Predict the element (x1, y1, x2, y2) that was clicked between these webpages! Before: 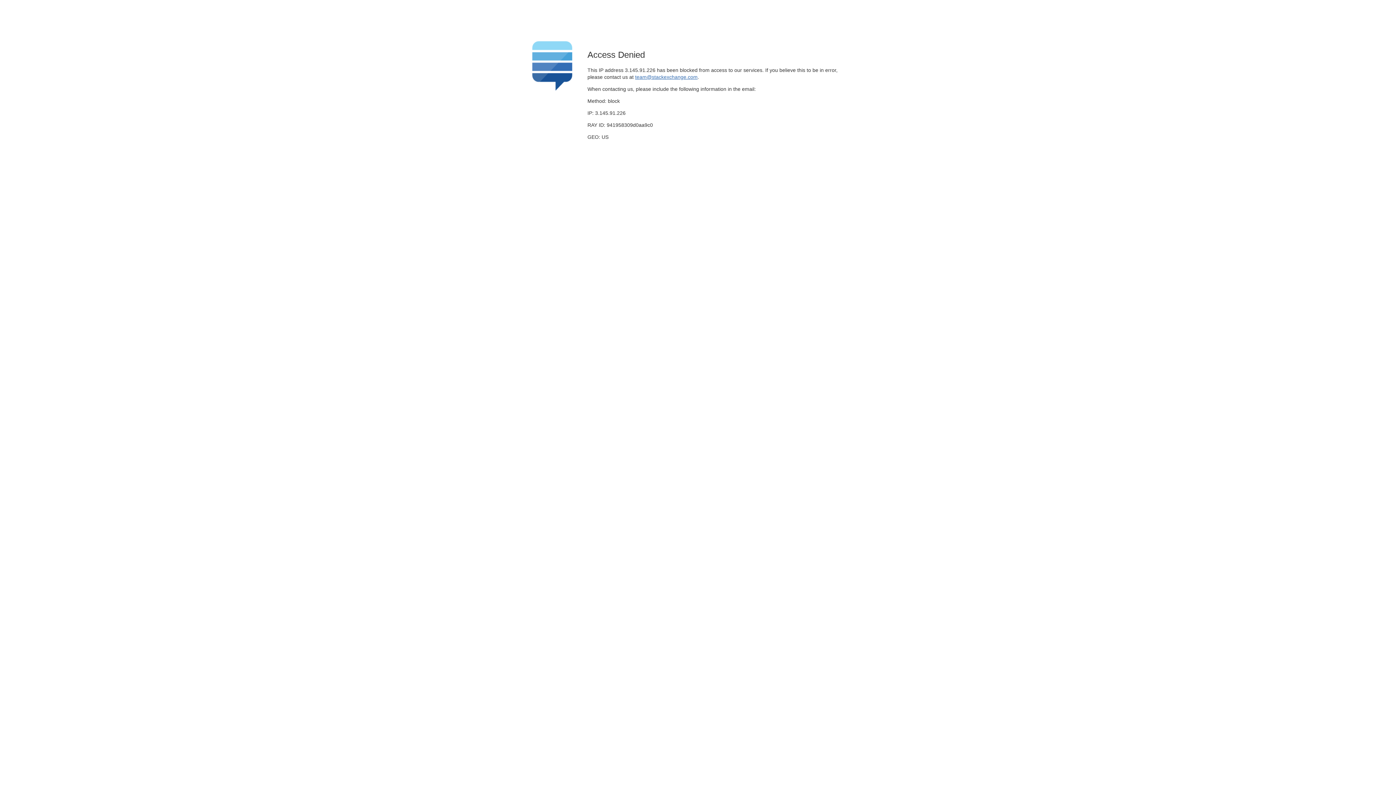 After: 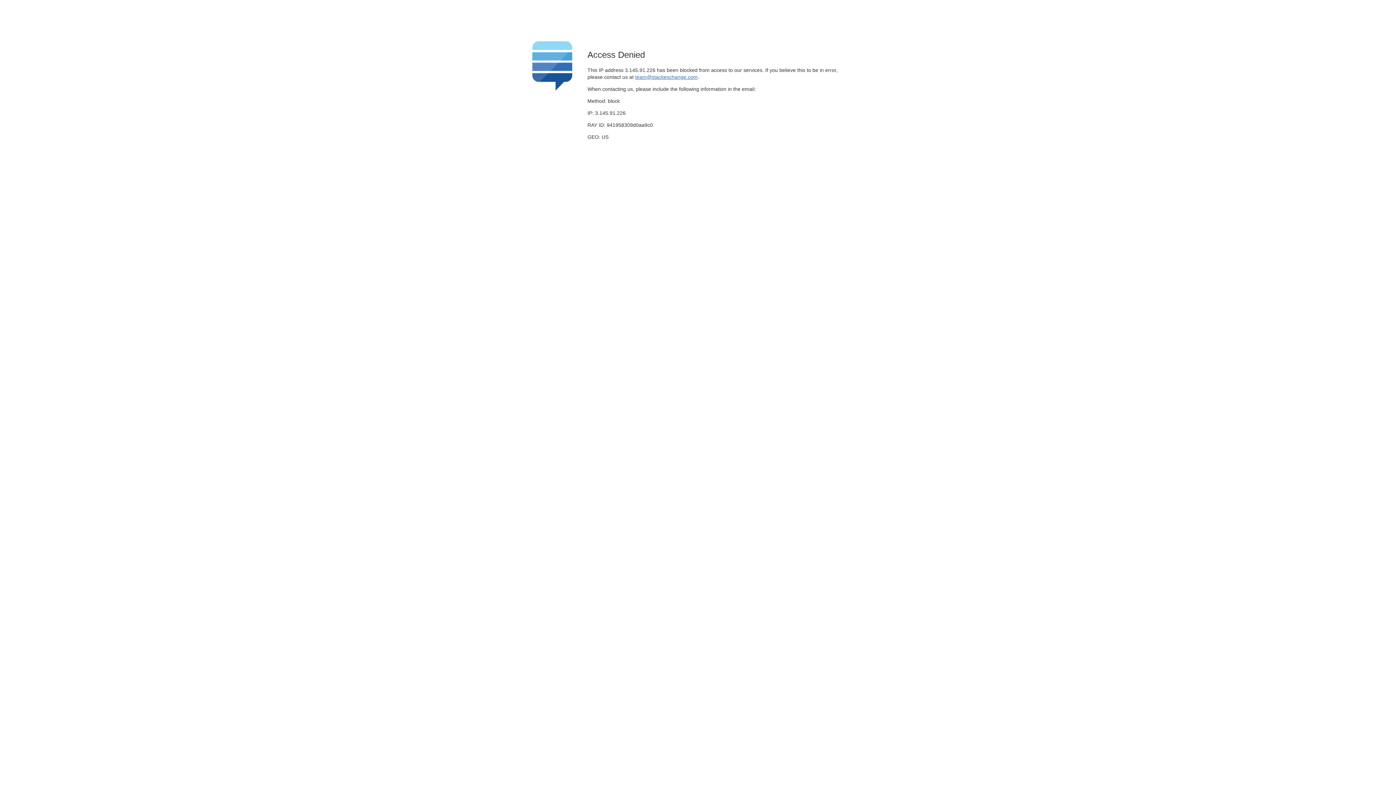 Action: label: team@stackexchange.com bbox: (635, 74, 697, 79)